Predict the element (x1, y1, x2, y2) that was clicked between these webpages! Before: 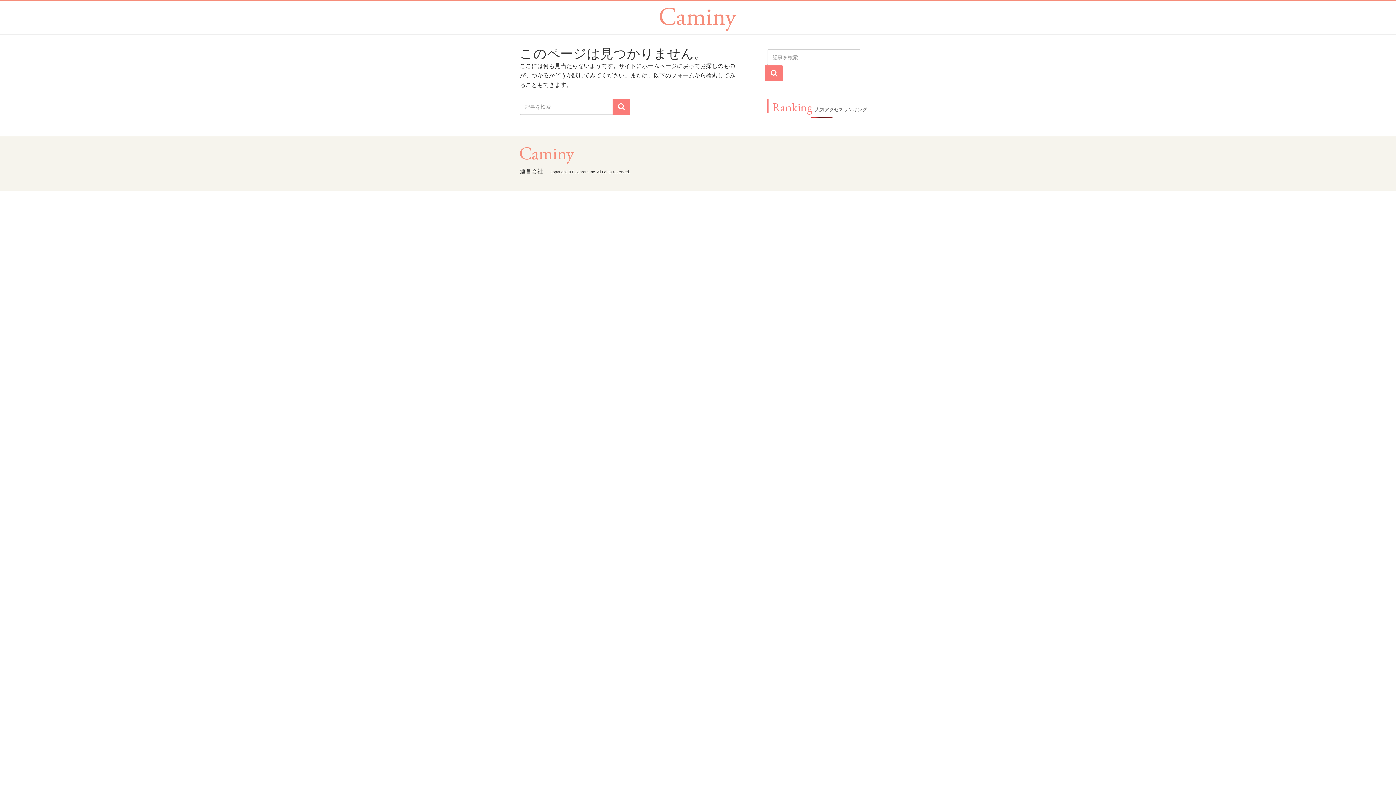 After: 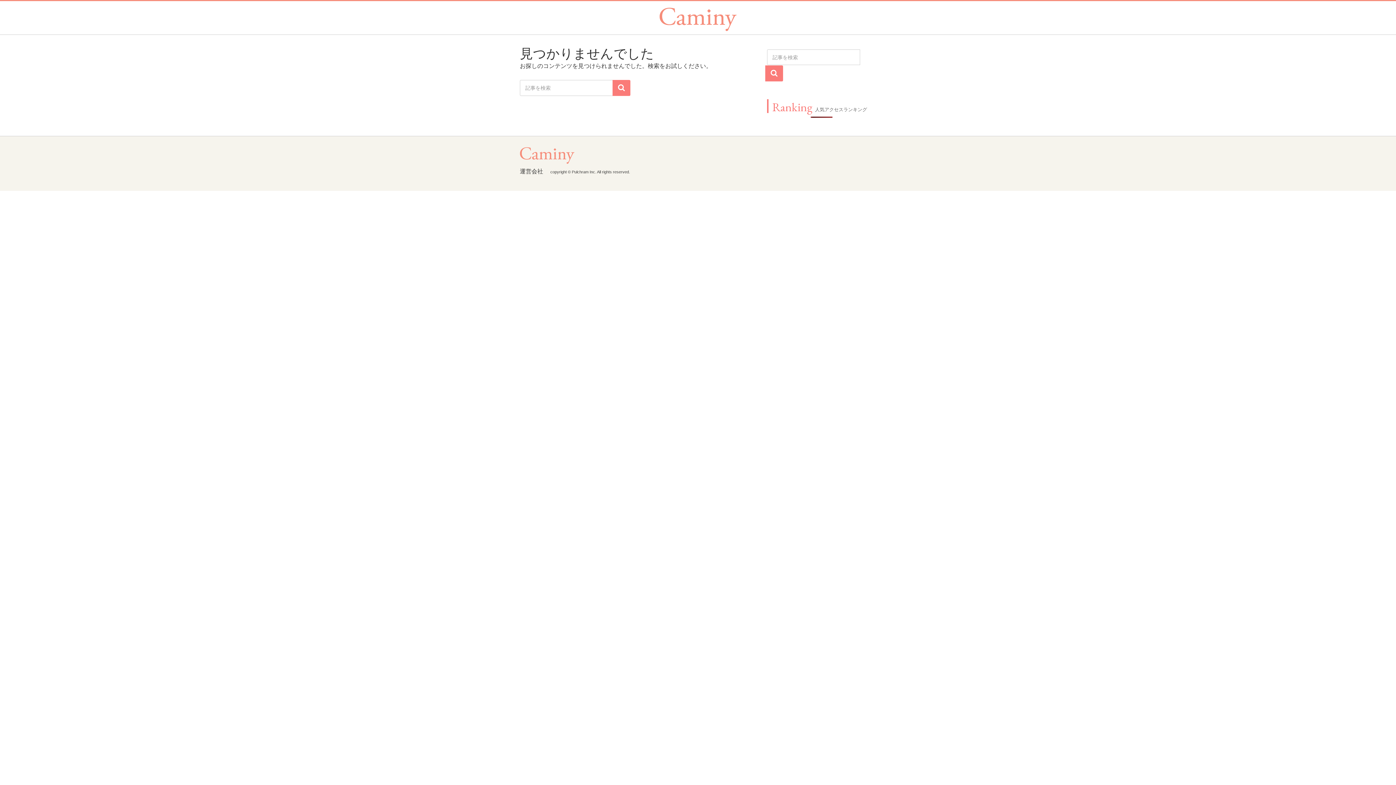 Action: bbox: (520, 159, 574, 165)